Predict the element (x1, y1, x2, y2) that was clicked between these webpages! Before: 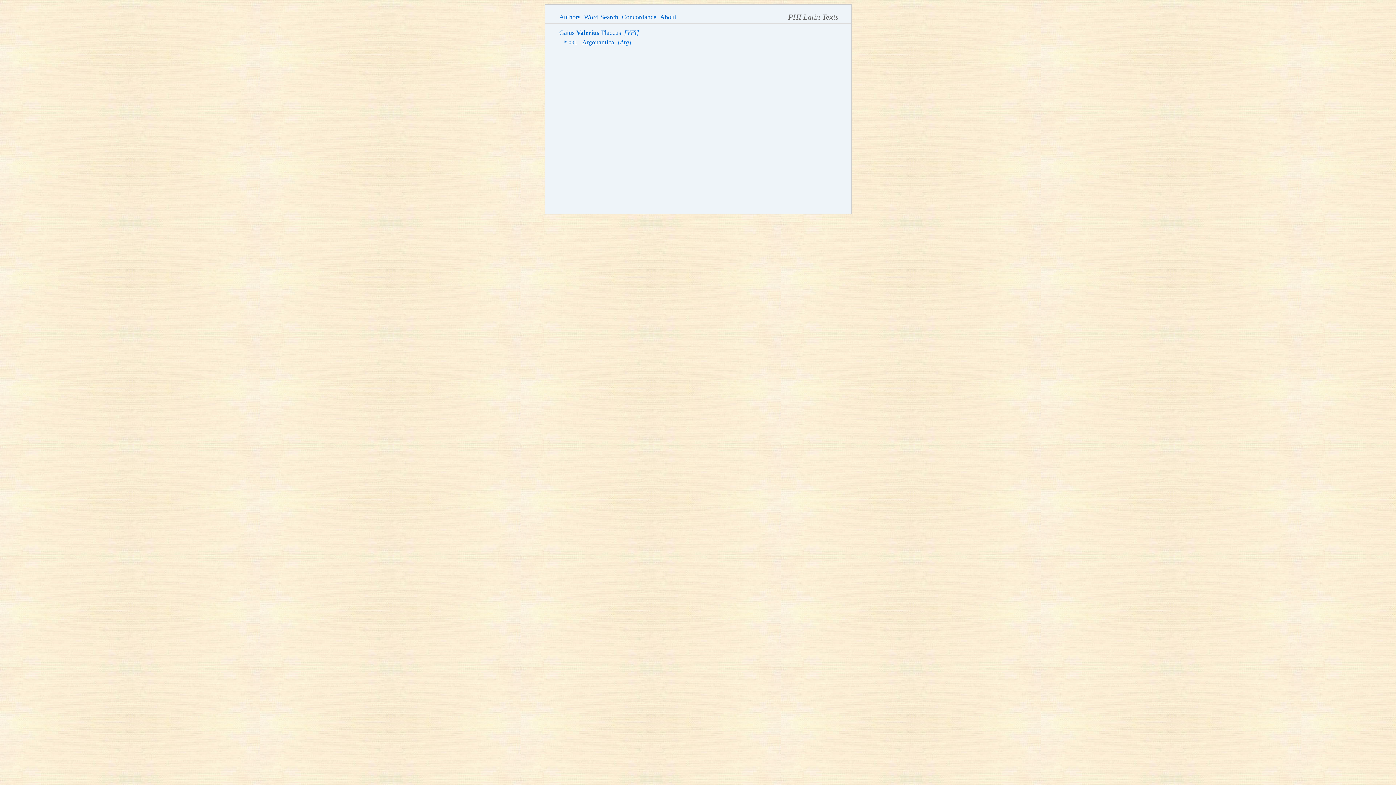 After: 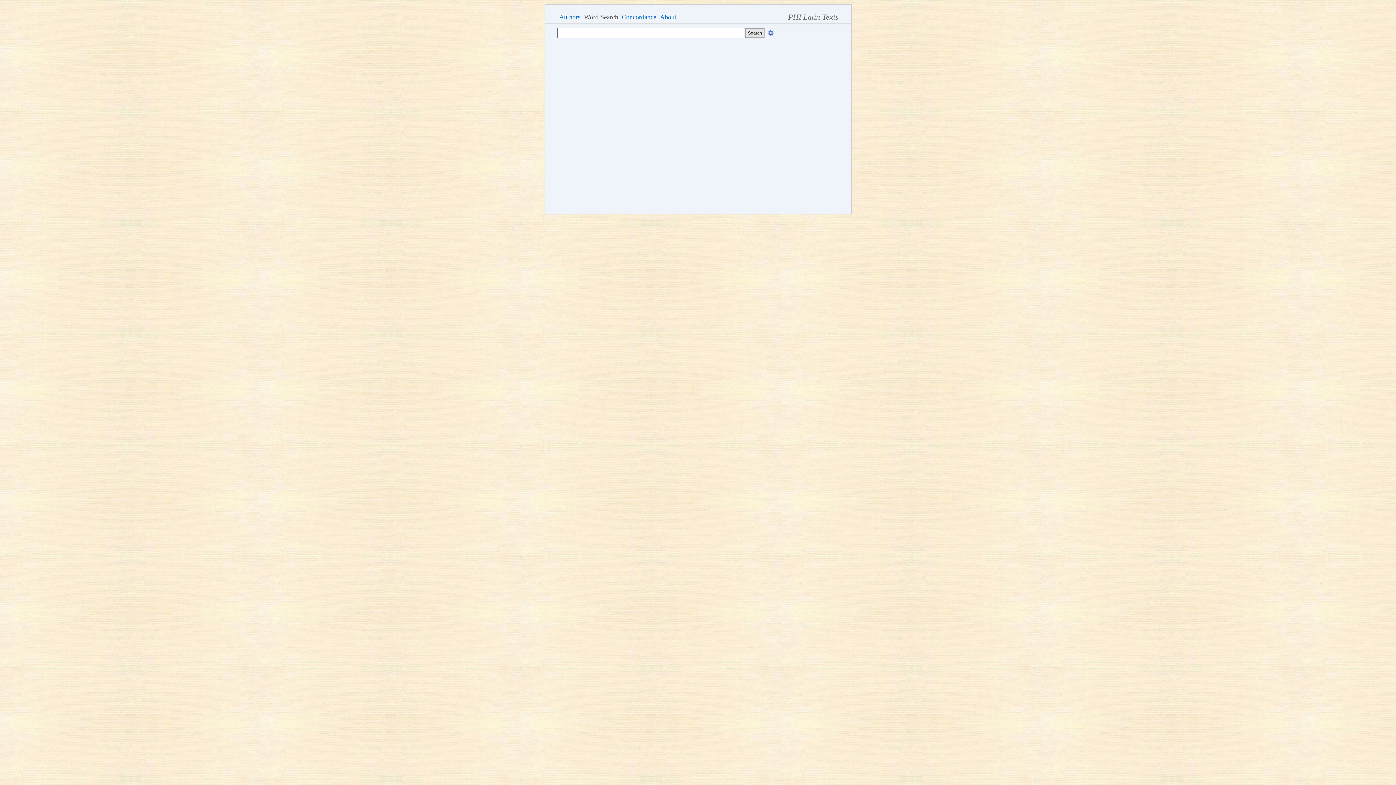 Action: label: Word Search bbox: (584, 11, 622, 23)